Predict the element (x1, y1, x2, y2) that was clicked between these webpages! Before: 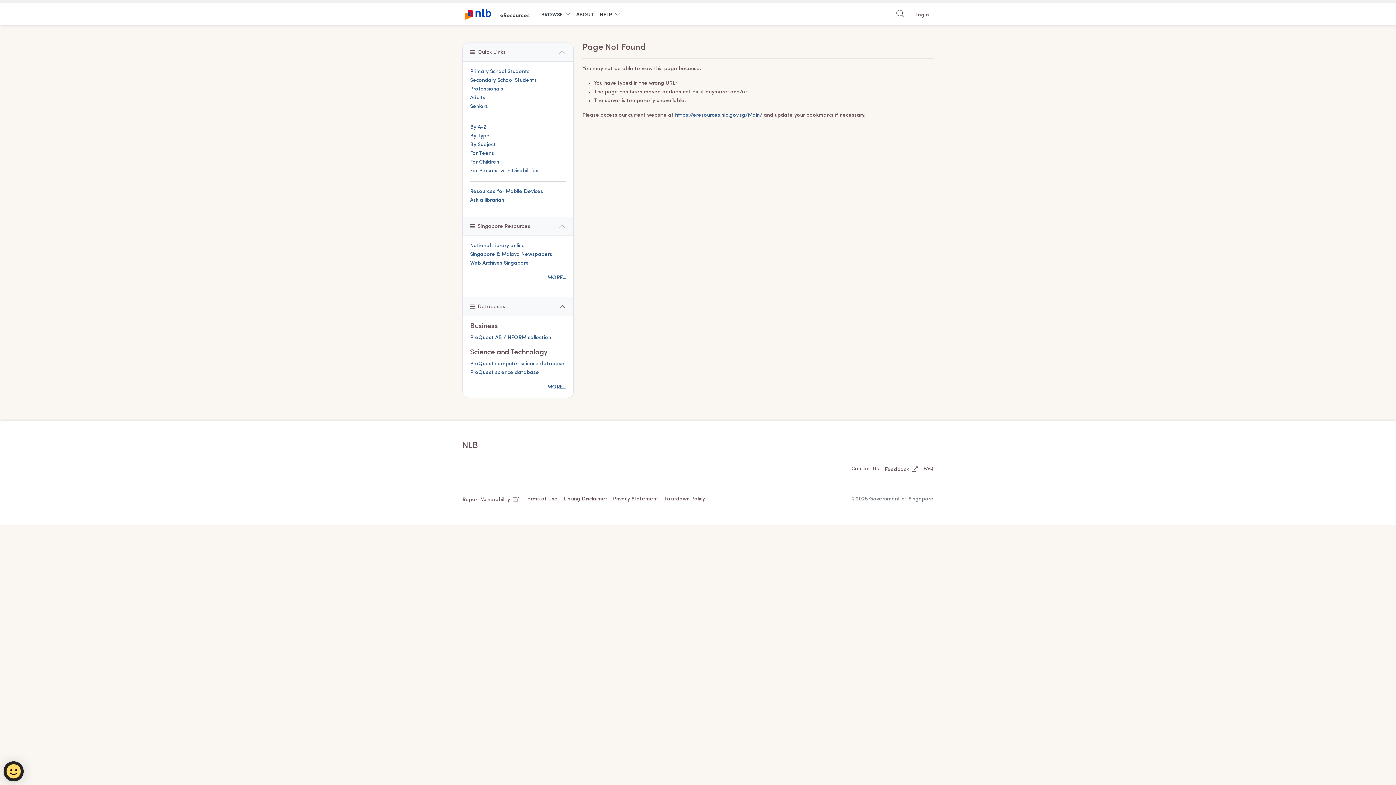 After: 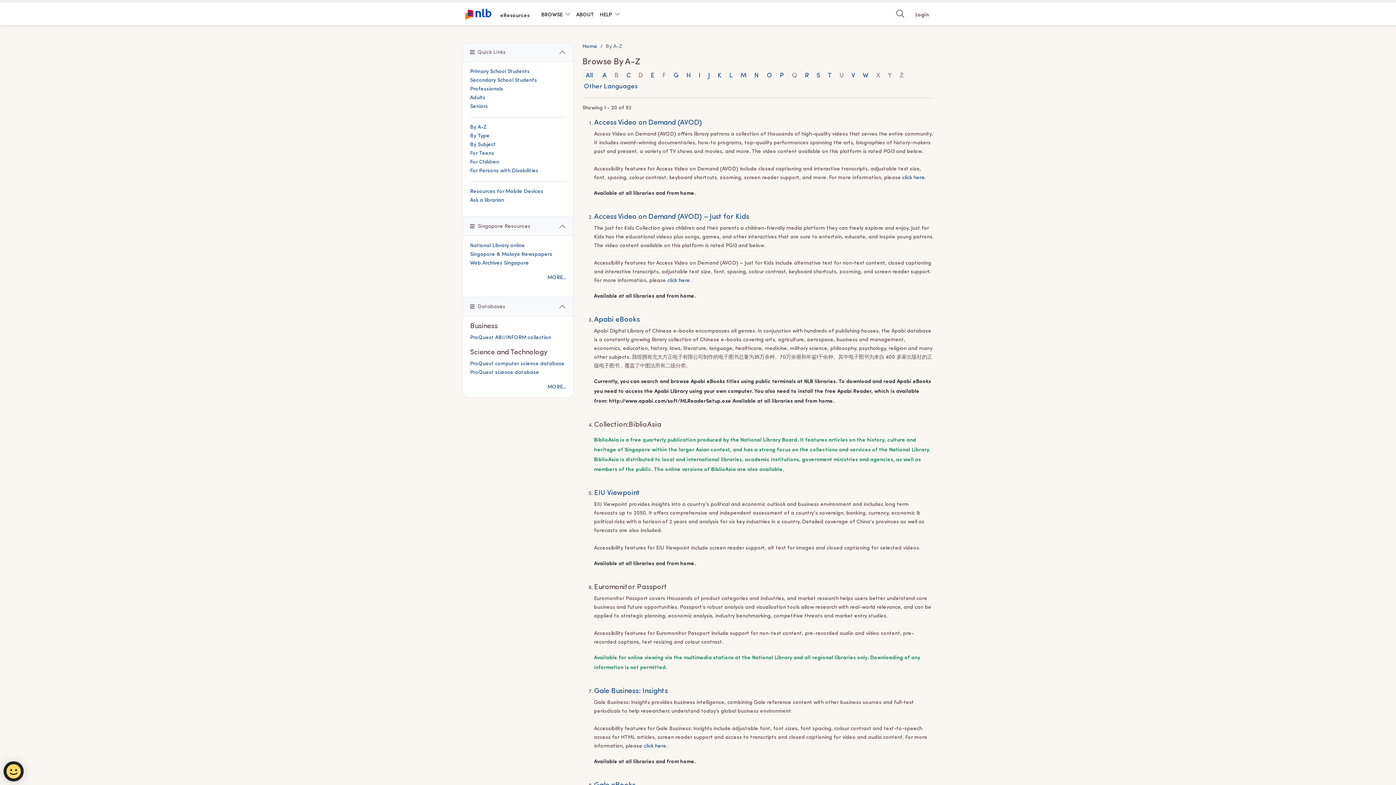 Action: label: By A-Z bbox: (470, 124, 486, 130)